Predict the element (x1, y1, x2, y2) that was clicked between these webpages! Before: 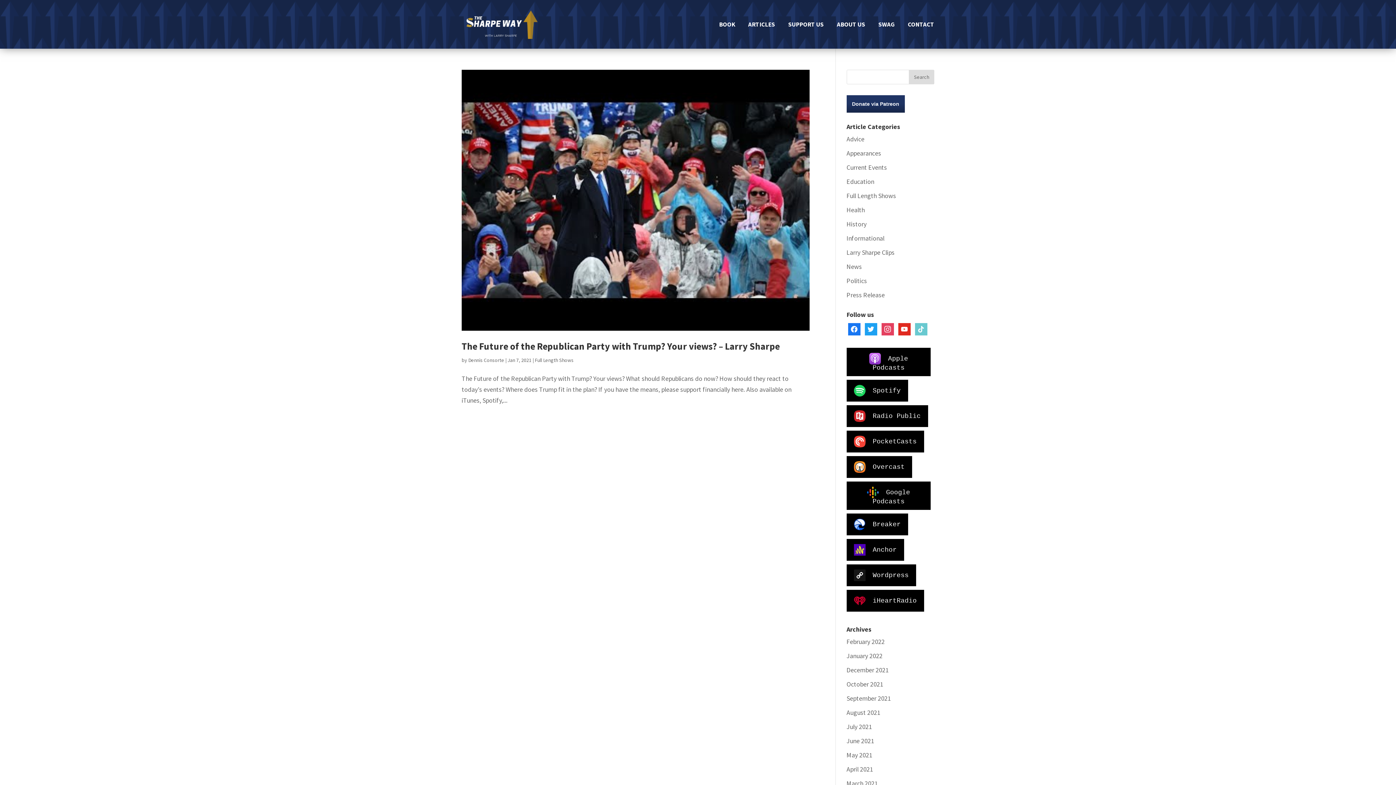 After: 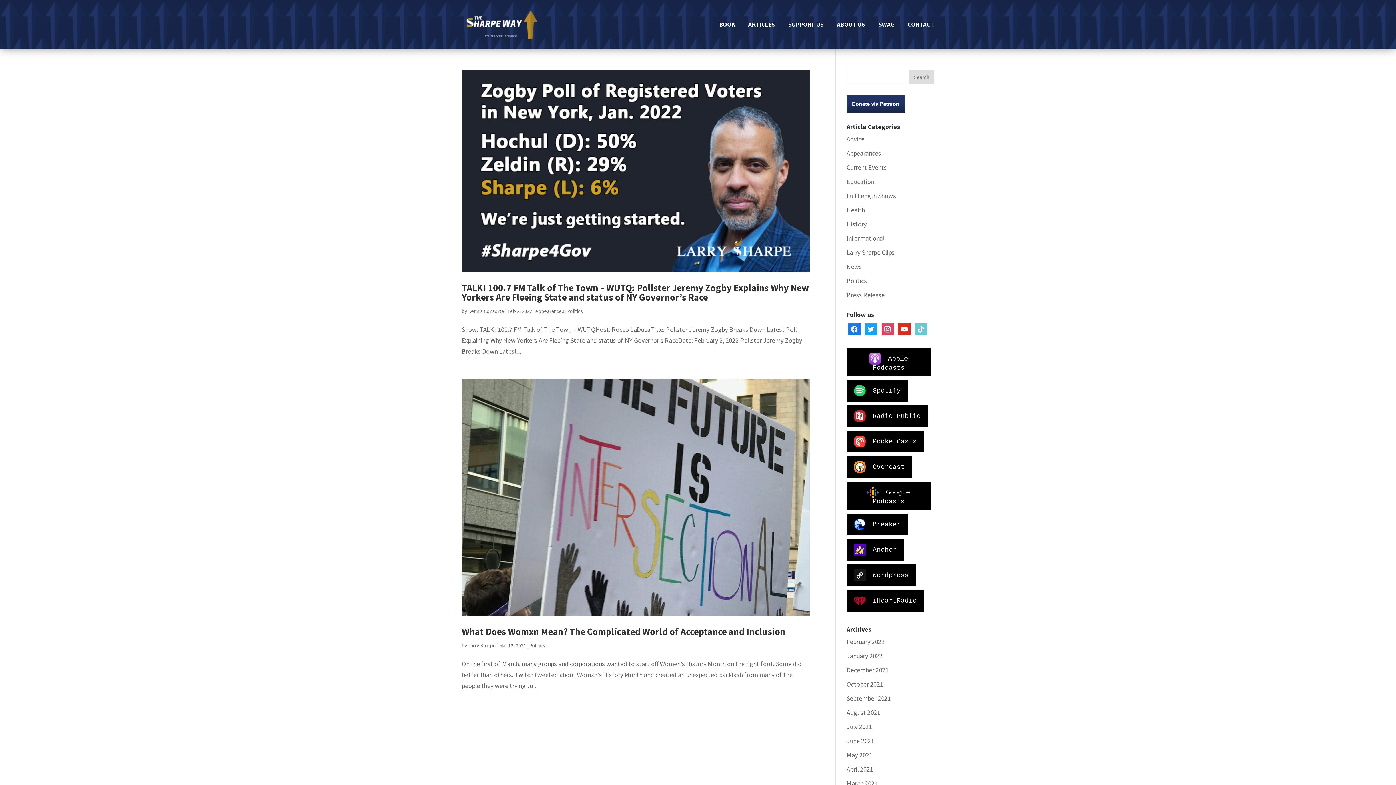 Action: bbox: (846, 276, 867, 285) label: Politics